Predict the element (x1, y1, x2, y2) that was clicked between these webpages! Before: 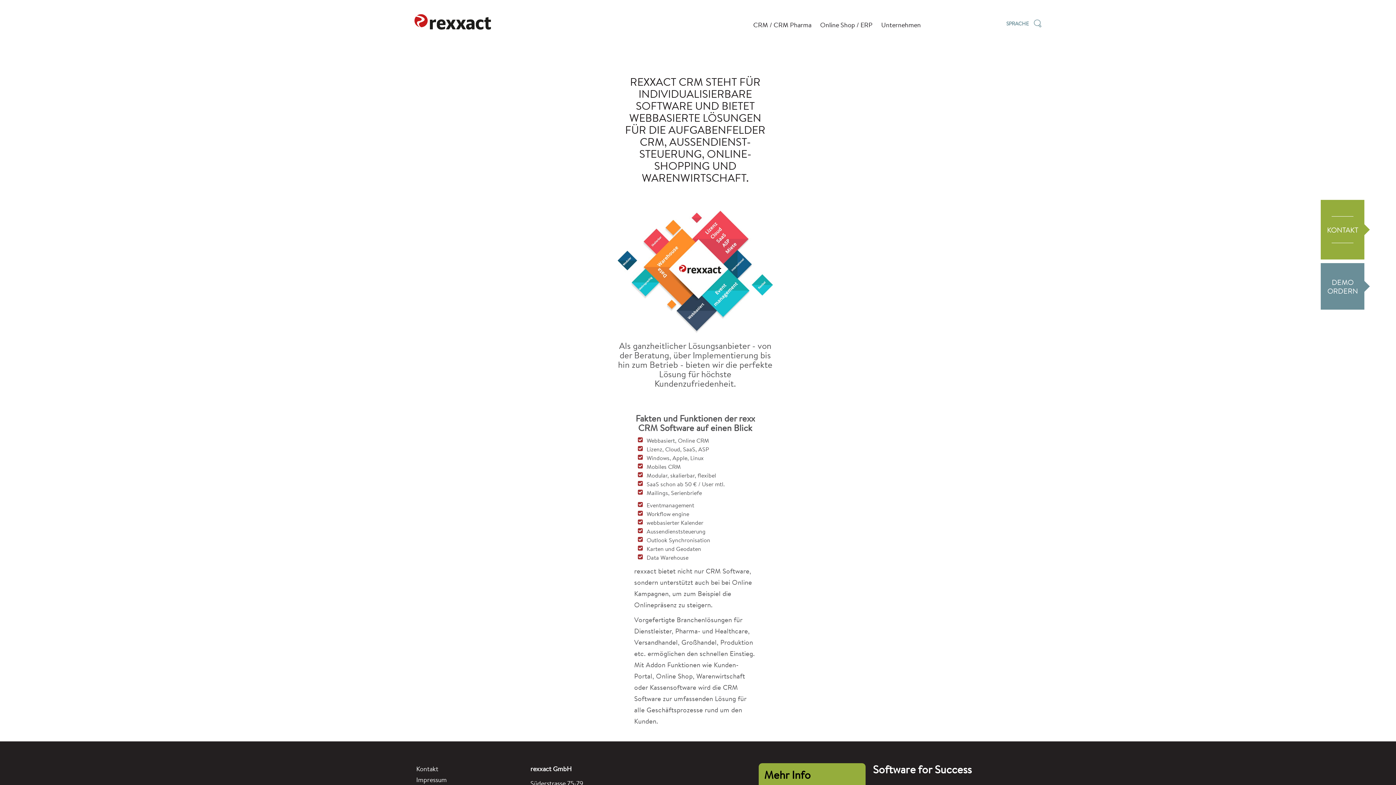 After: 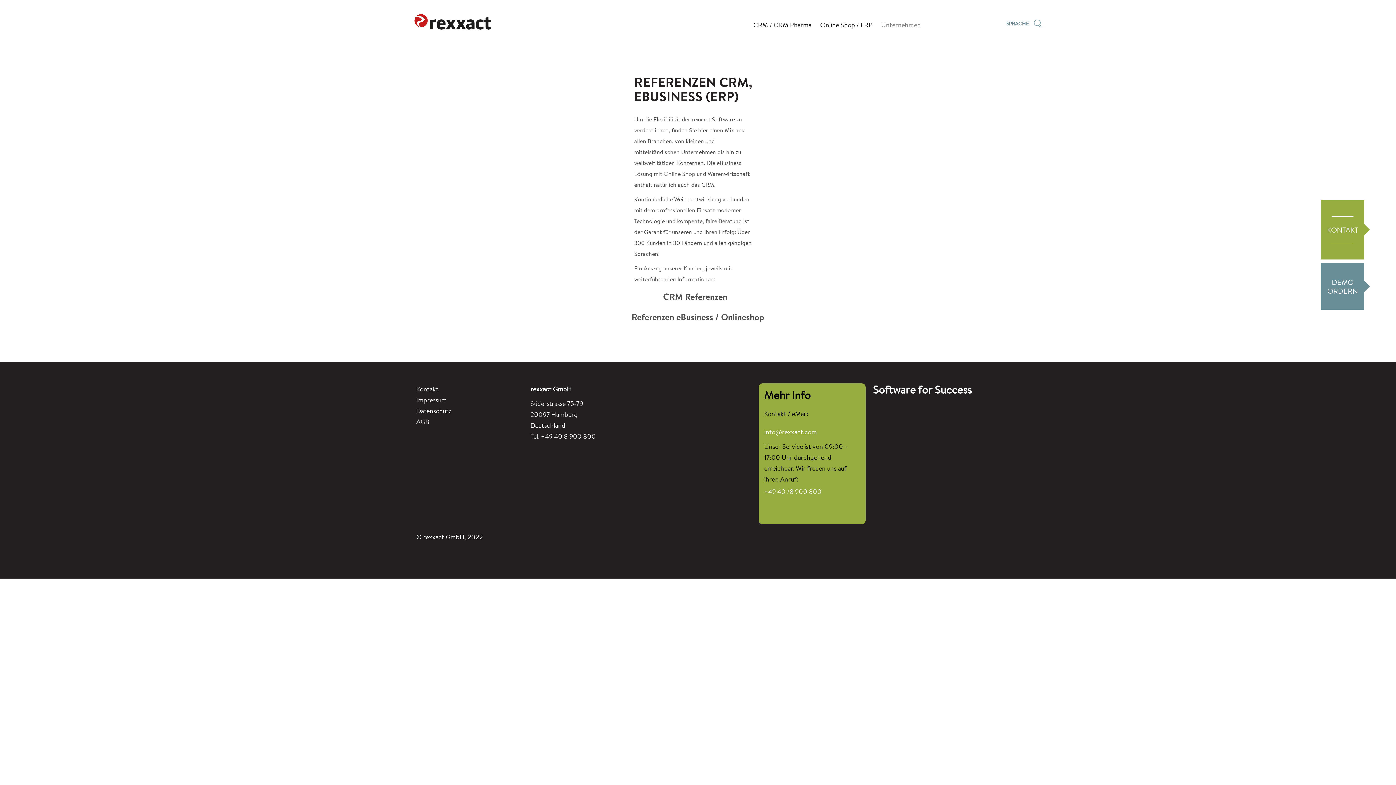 Action: bbox: (877, 14, 925, 34) label: Unternehmen